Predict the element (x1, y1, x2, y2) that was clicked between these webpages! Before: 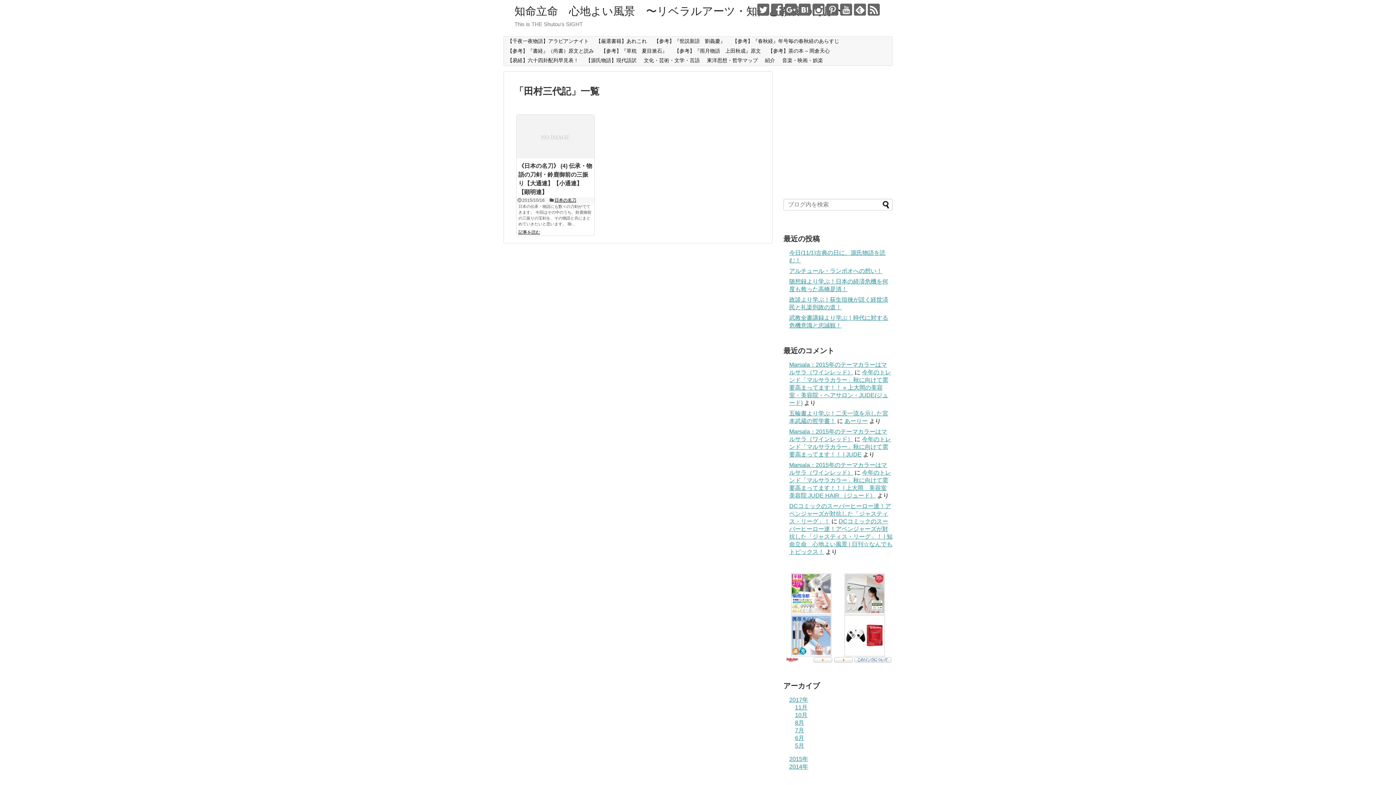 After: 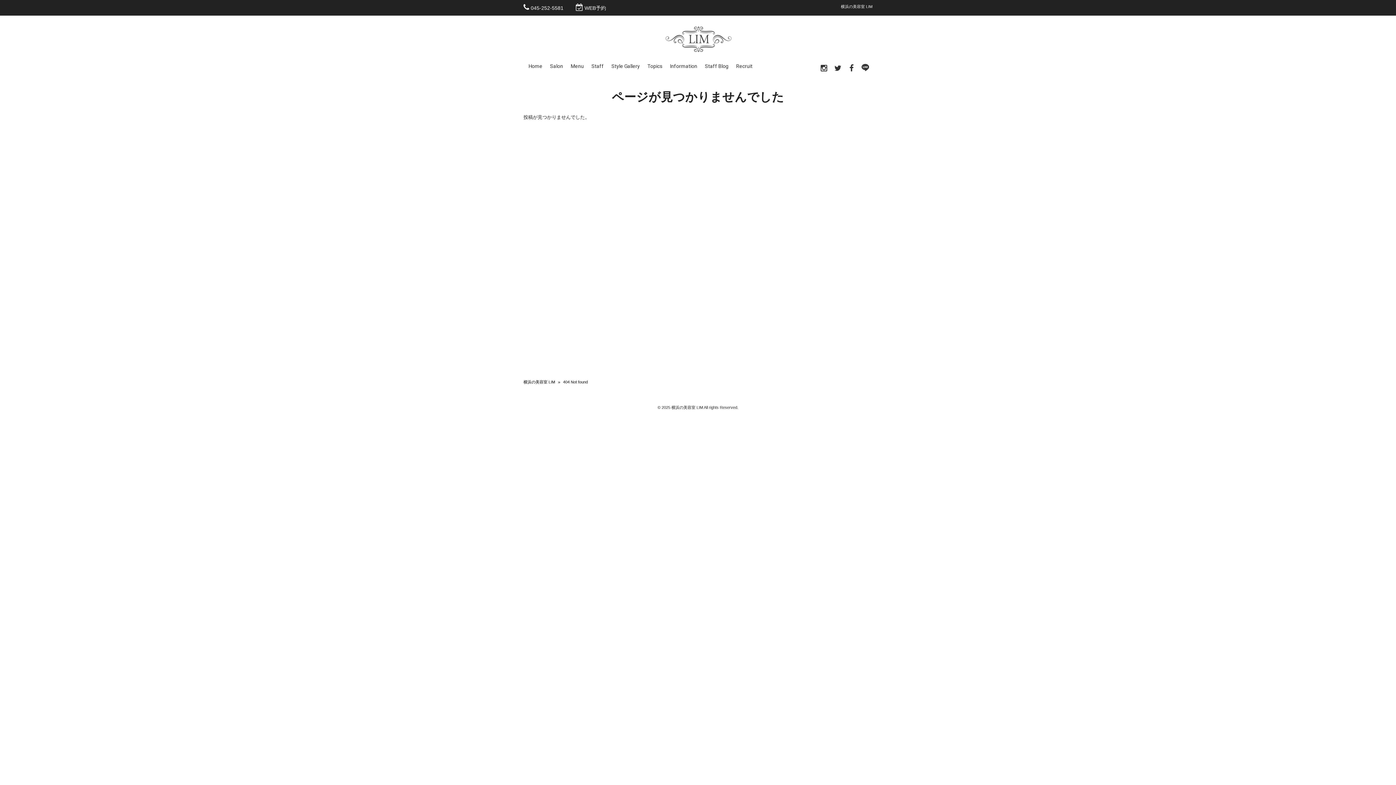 Action: bbox: (789, 436, 891, 457) label: 今年のトレンド「マルサラカラー」秋に向けて需要高まってます！！ | JUDE